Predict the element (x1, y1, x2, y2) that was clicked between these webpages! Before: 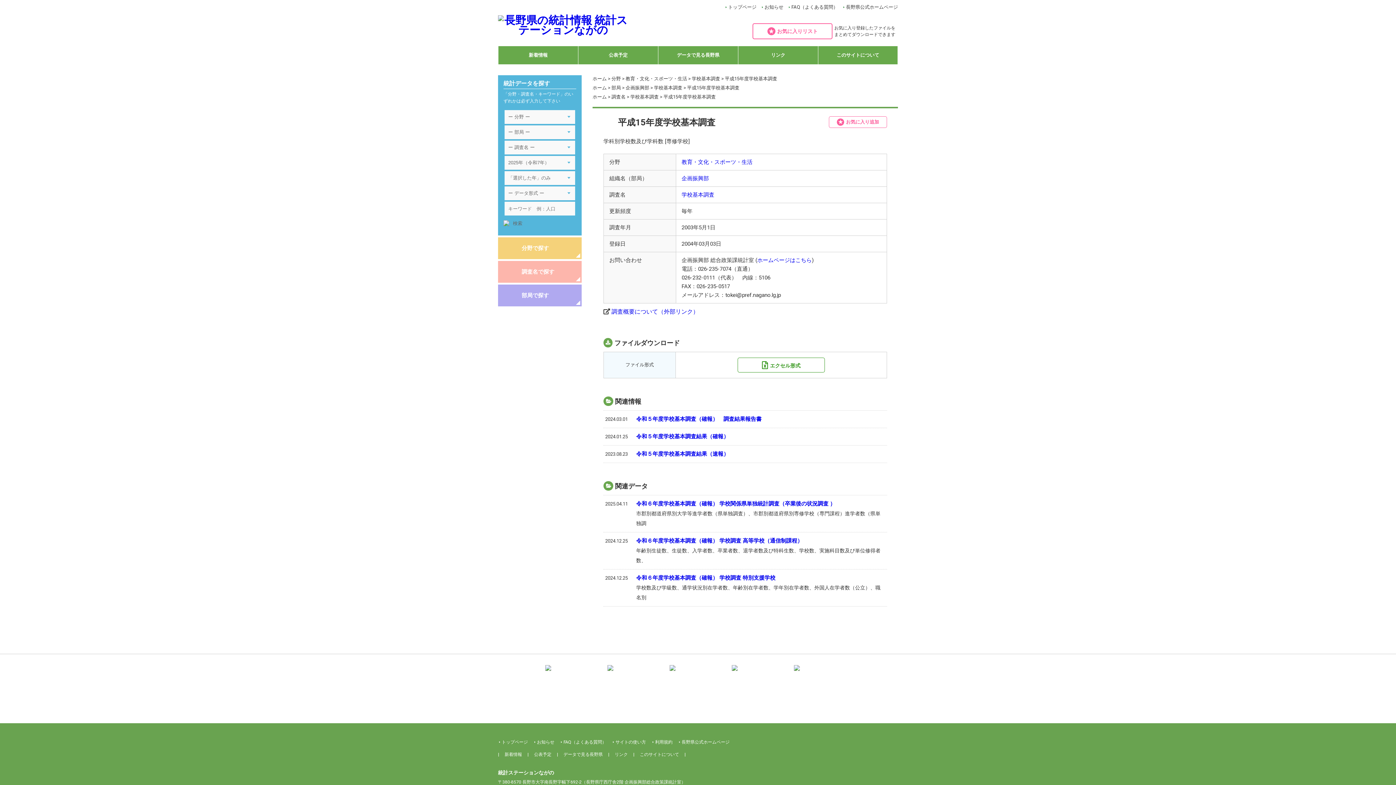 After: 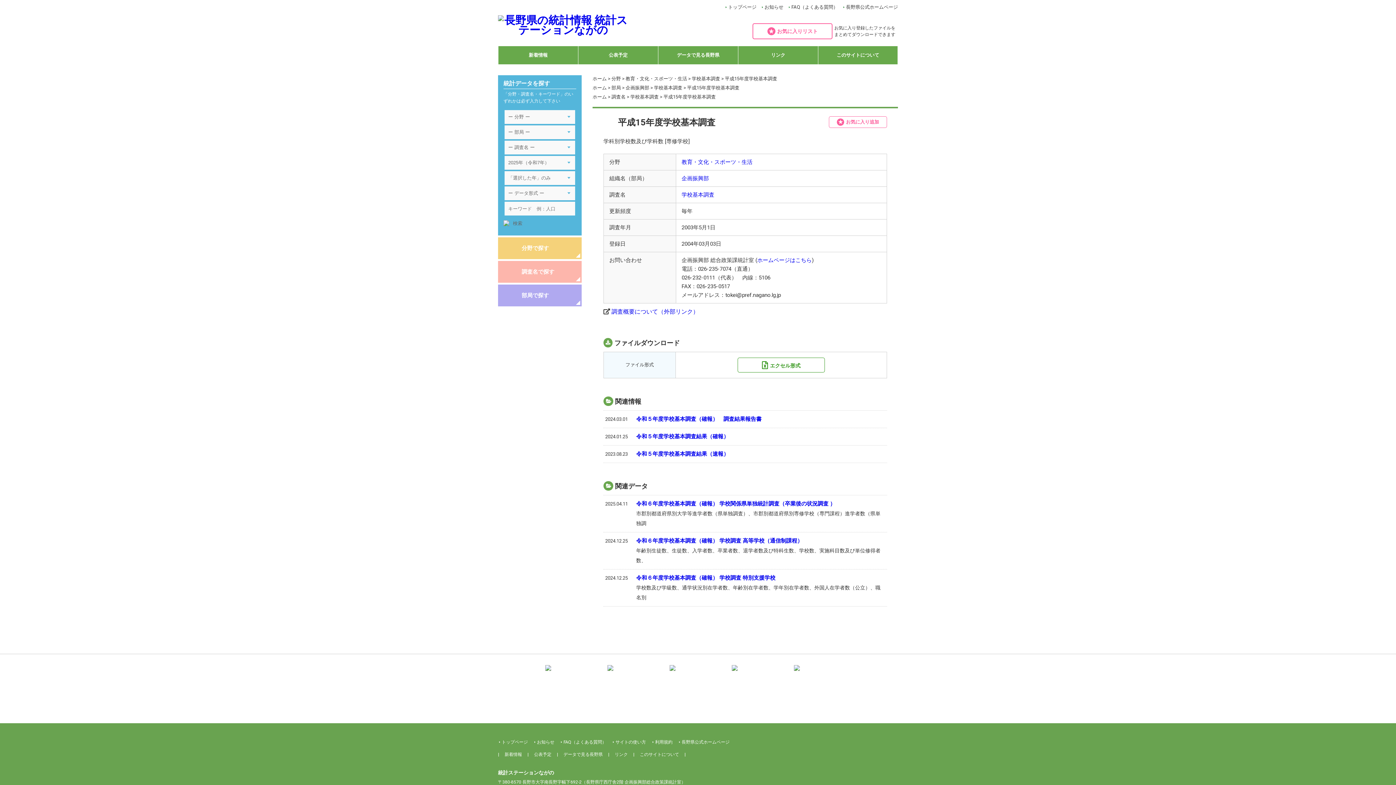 Action: bbox: (607, 665, 664, 681)